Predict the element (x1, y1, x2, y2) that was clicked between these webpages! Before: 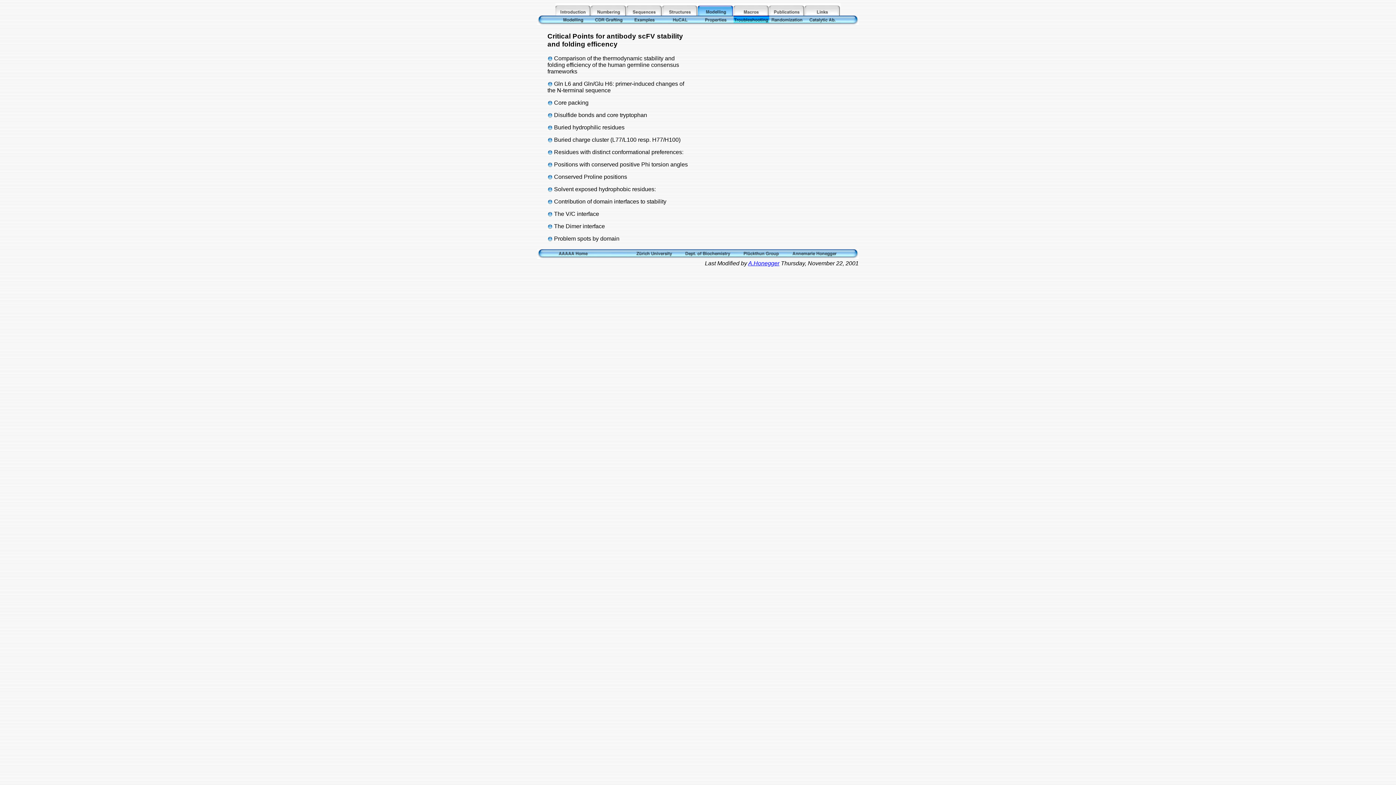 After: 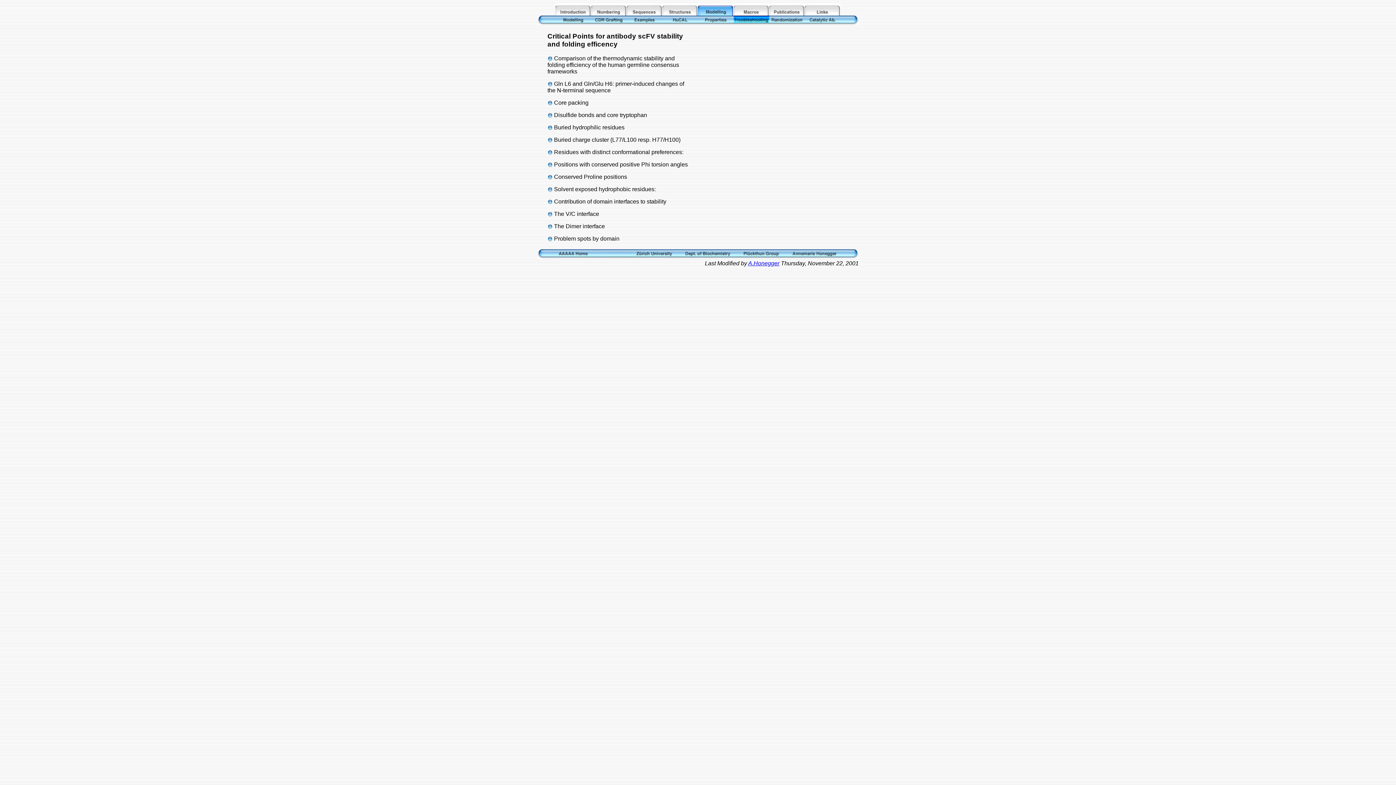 Action: bbox: (748, 260, 779, 266) label: A.Honegger